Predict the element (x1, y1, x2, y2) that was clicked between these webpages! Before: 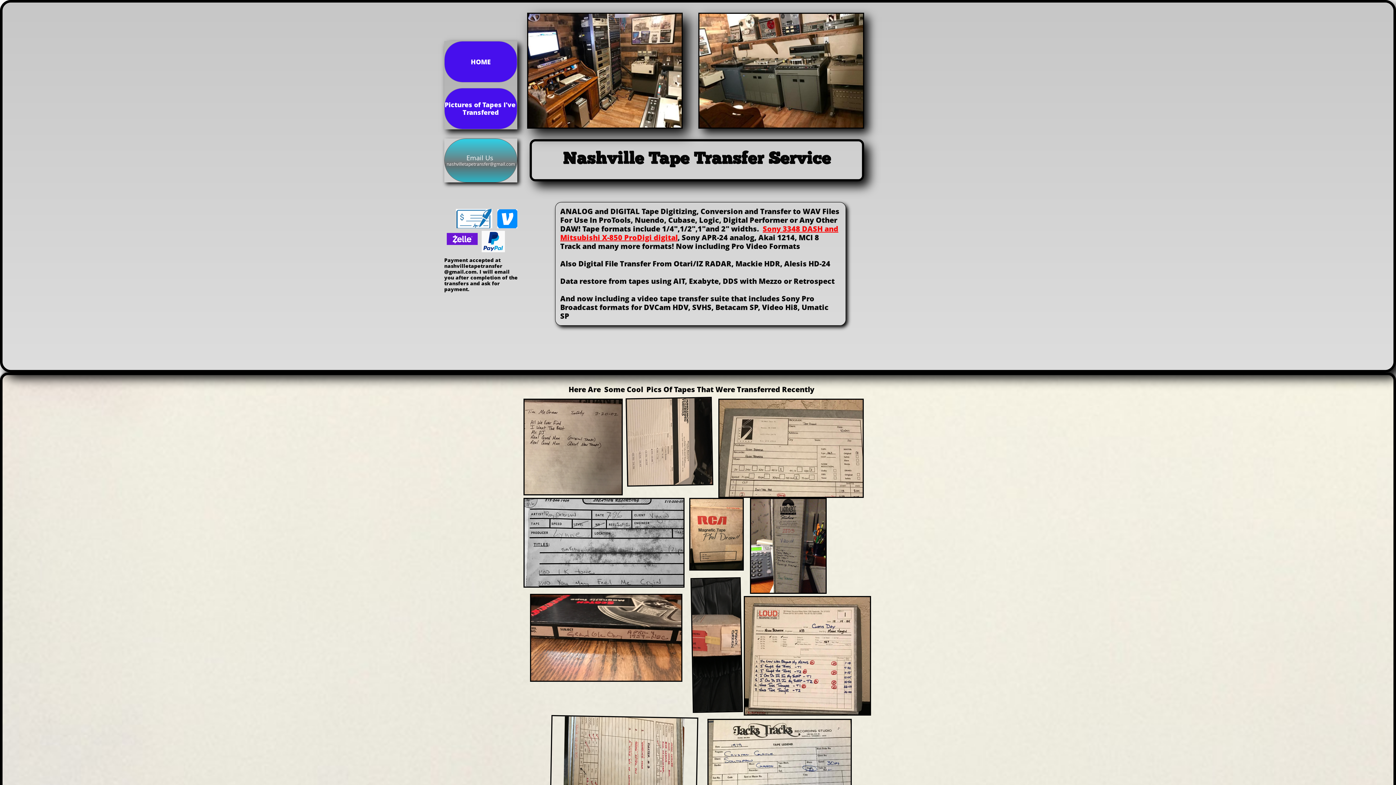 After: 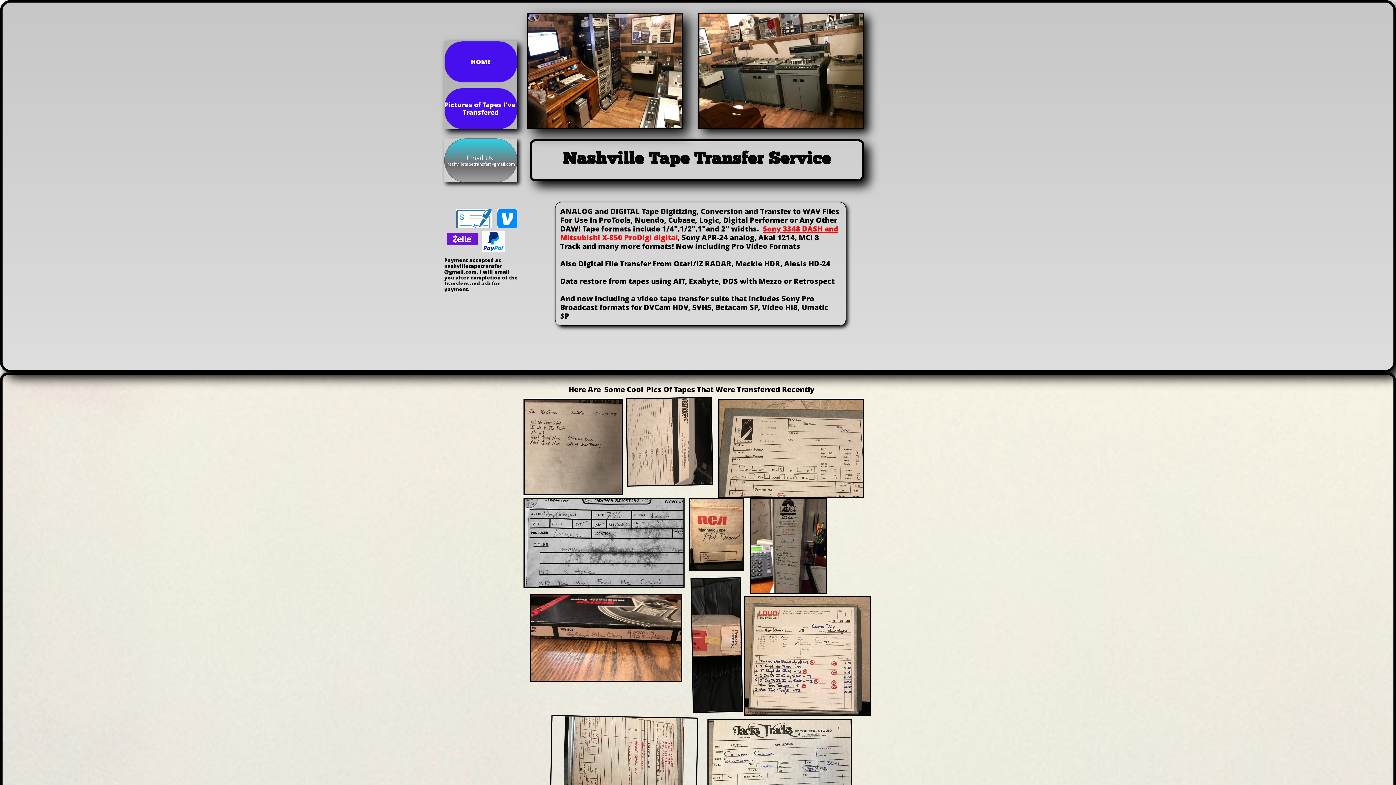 Action: bbox: (444, 138, 517, 182) label: Email Us 
nashvilletapetransfer@gmail.com